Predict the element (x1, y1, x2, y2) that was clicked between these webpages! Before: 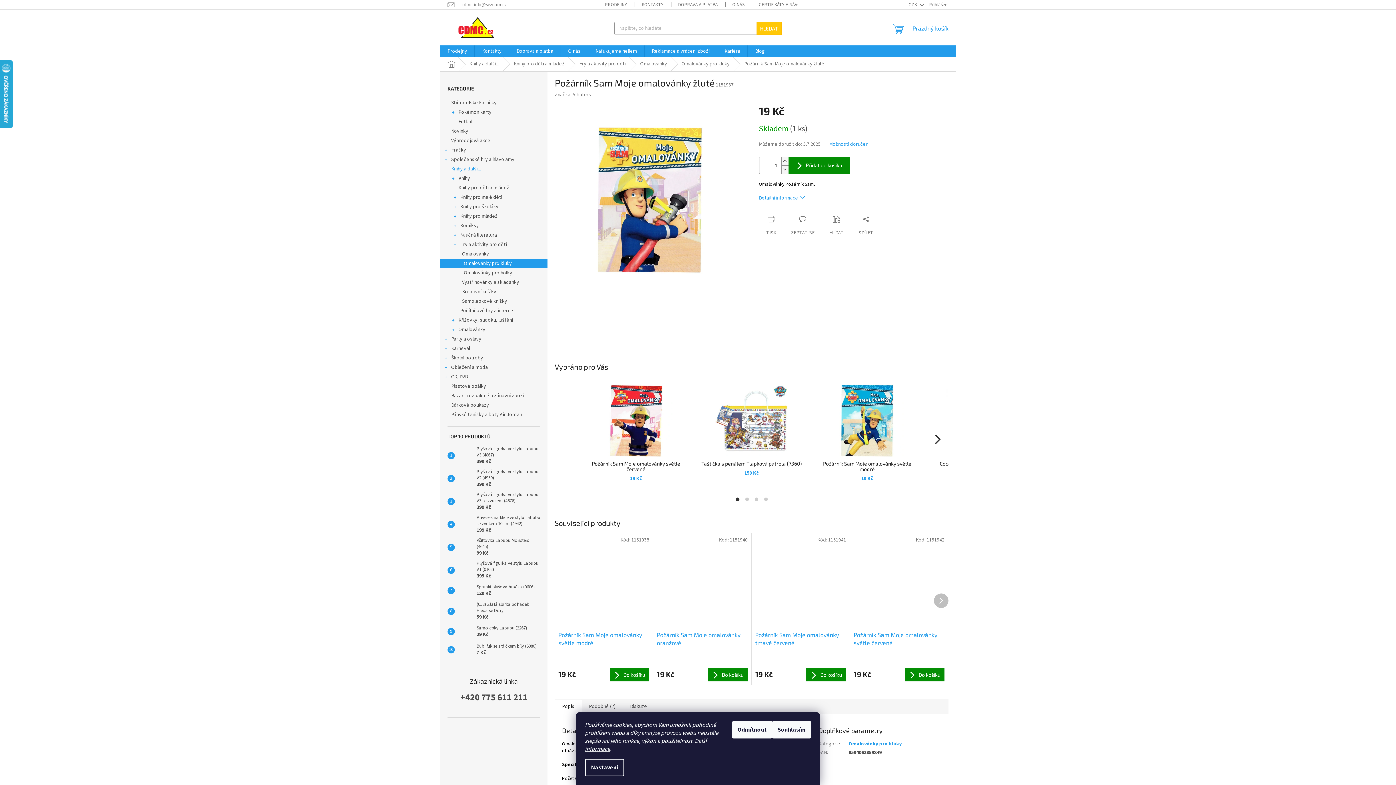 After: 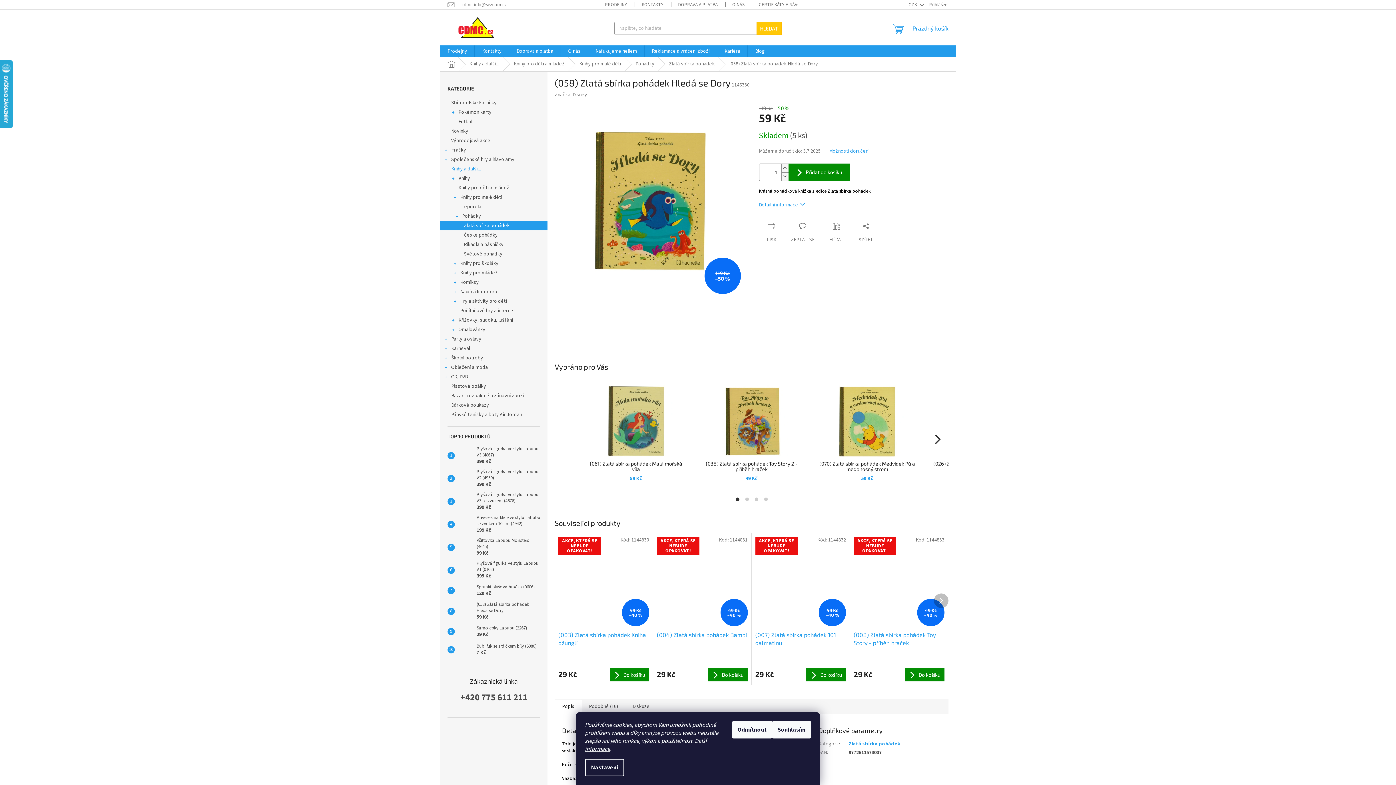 Action: label: (058) Zlatá sbírka pohádek Hledá se Dory
59 Kč bbox: (473, 601, 540, 621)